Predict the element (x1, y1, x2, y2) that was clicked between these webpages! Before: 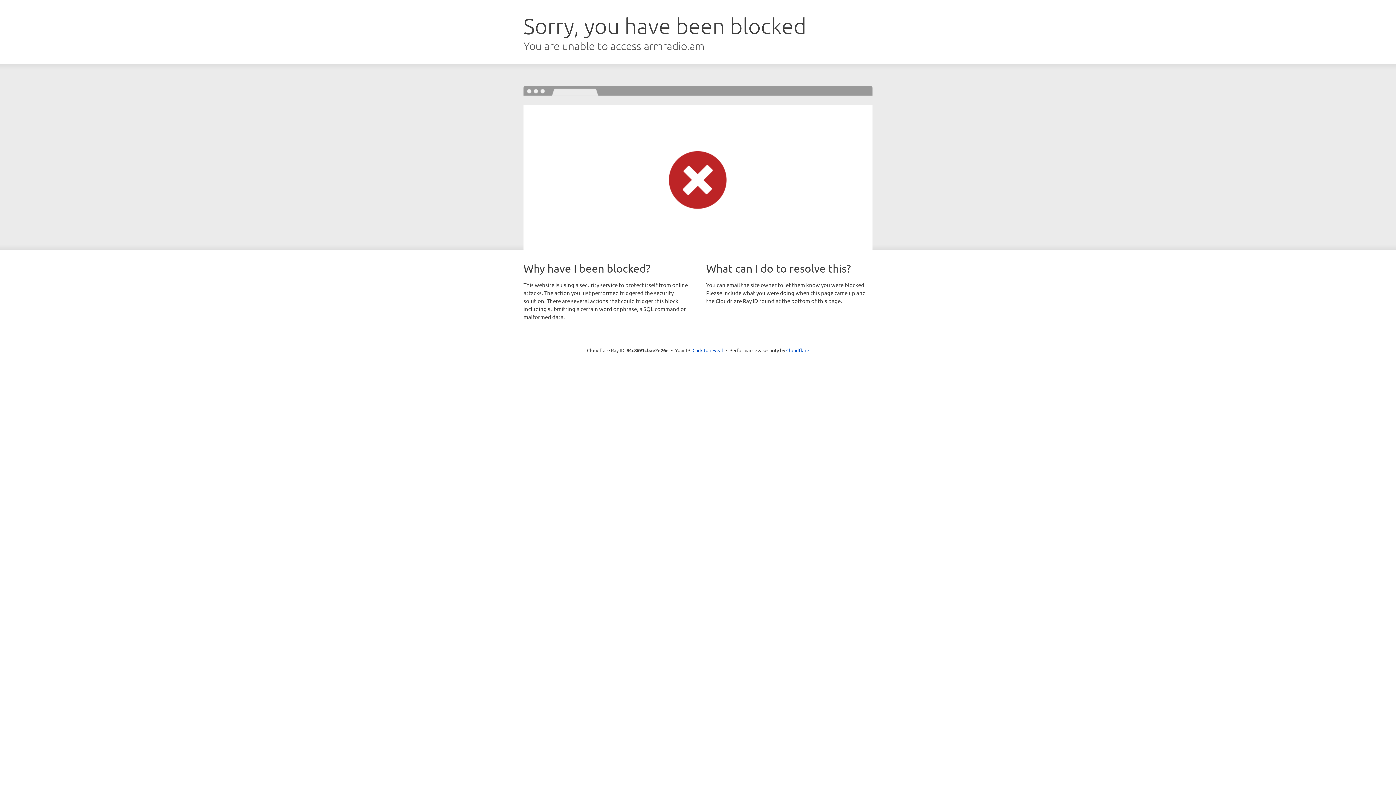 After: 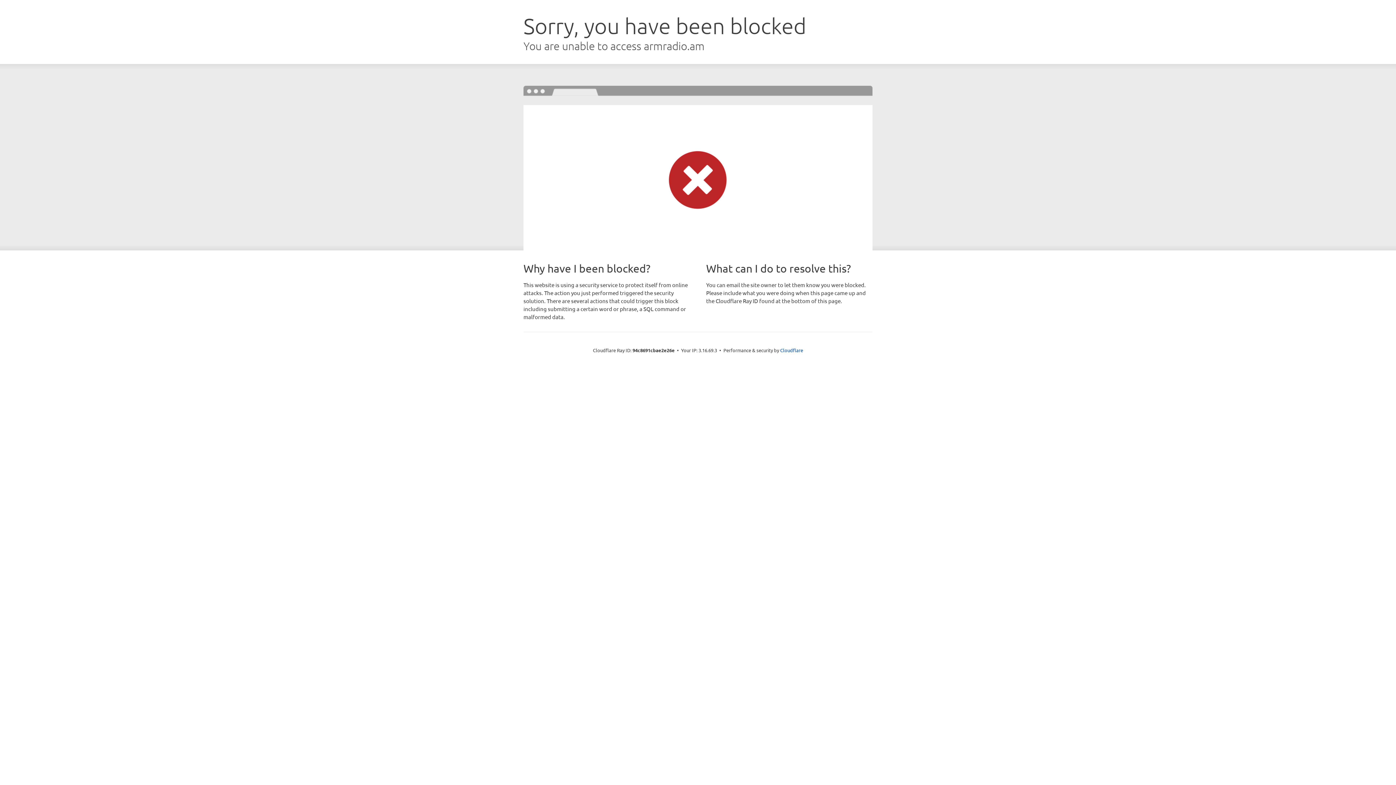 Action: bbox: (692, 346, 723, 353) label: Click to reveal